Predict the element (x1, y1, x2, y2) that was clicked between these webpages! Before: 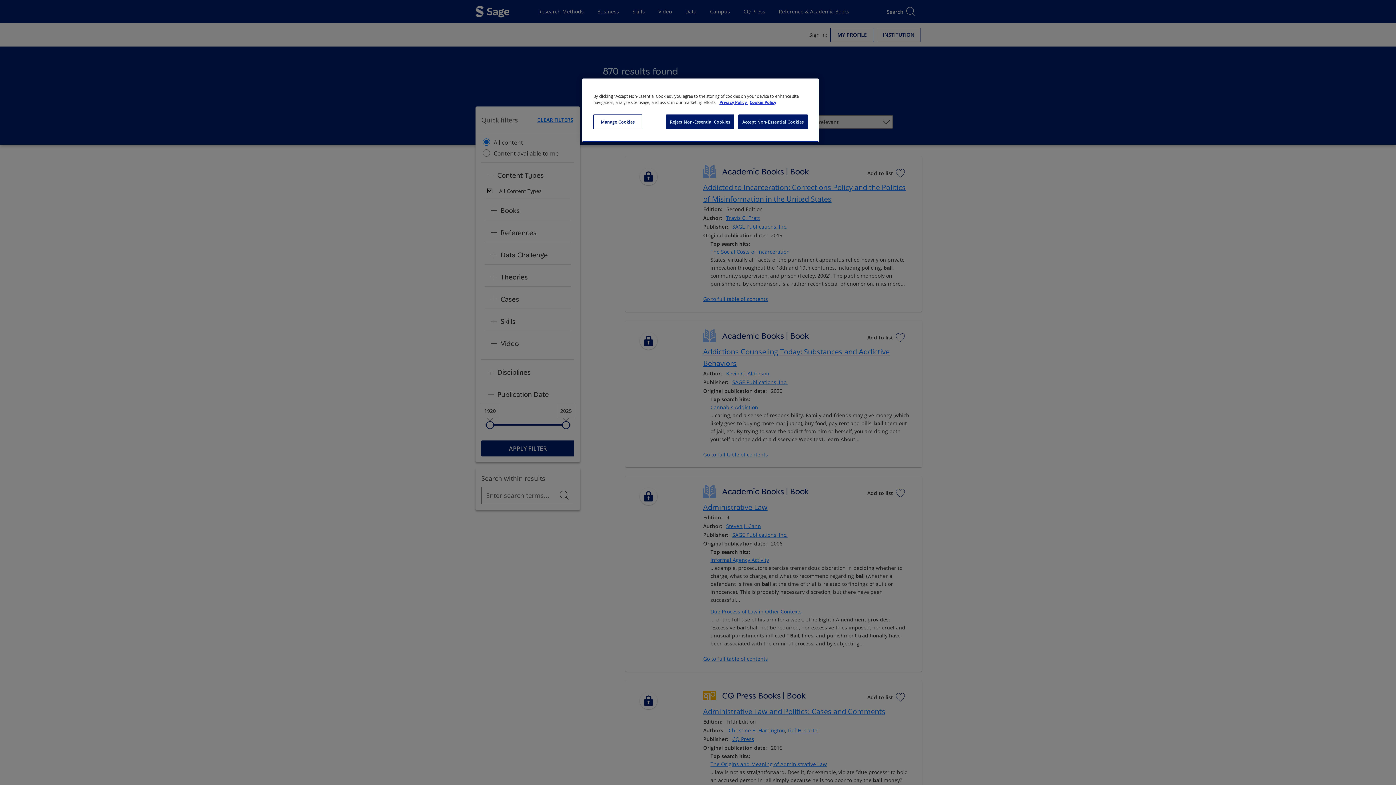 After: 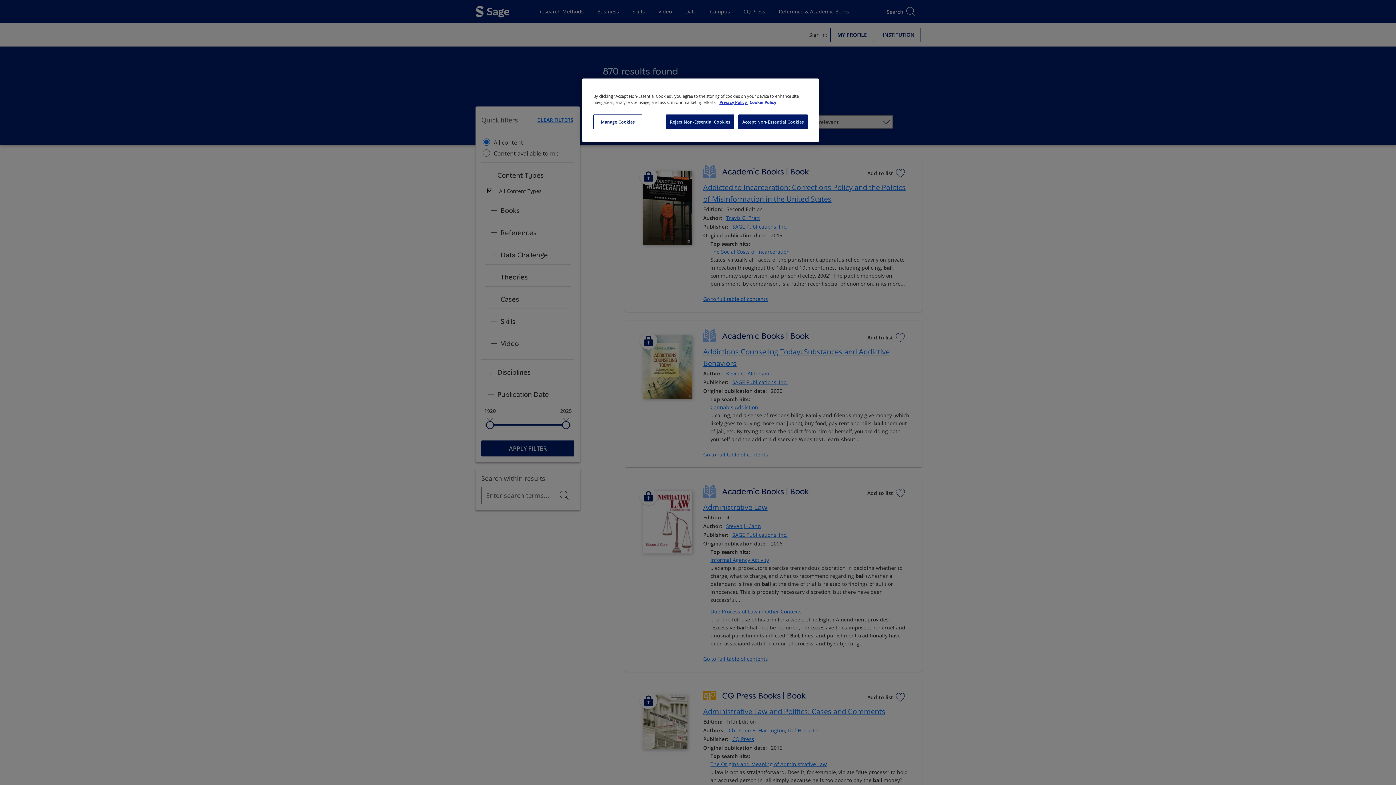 Action: label: Cookie Policy, opens in a new tab bbox: (749, 100, 775, 104)